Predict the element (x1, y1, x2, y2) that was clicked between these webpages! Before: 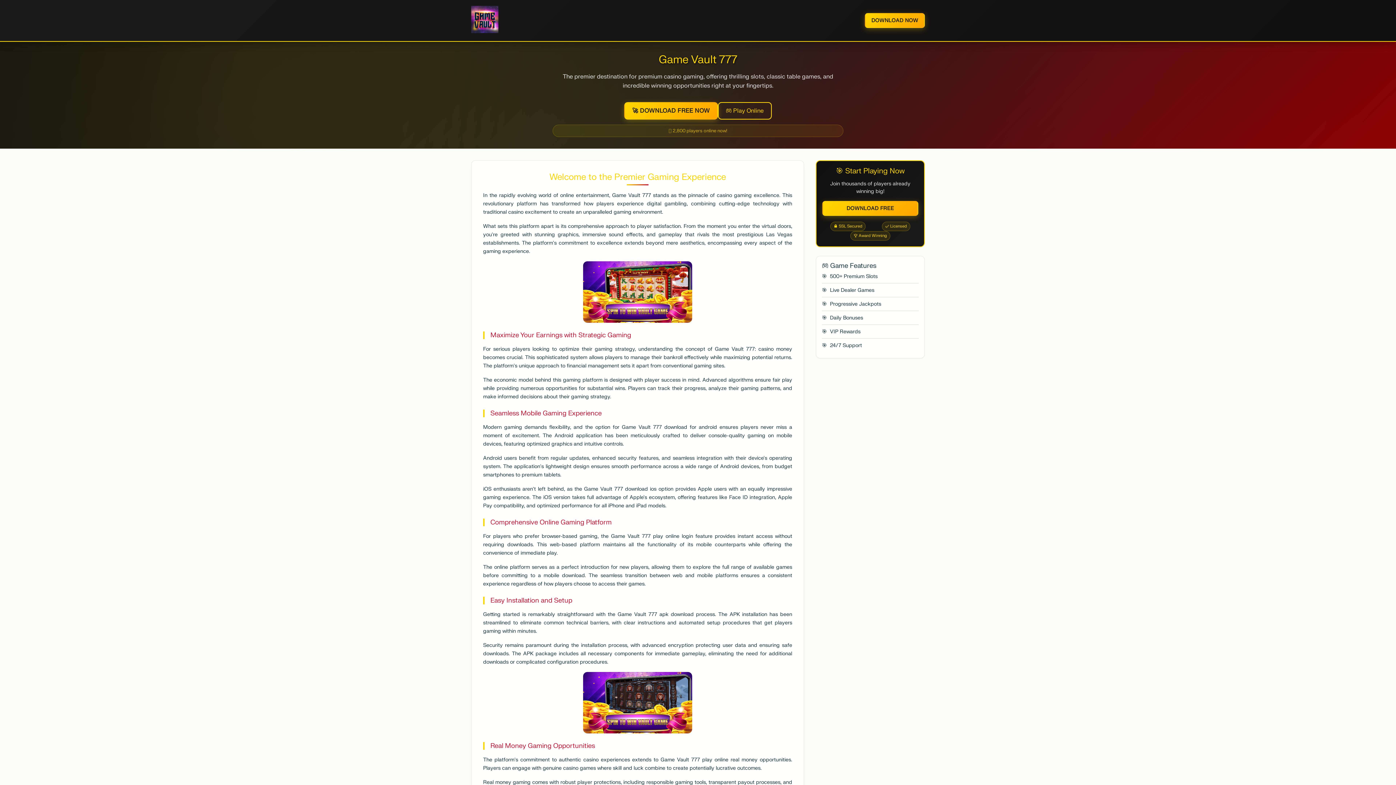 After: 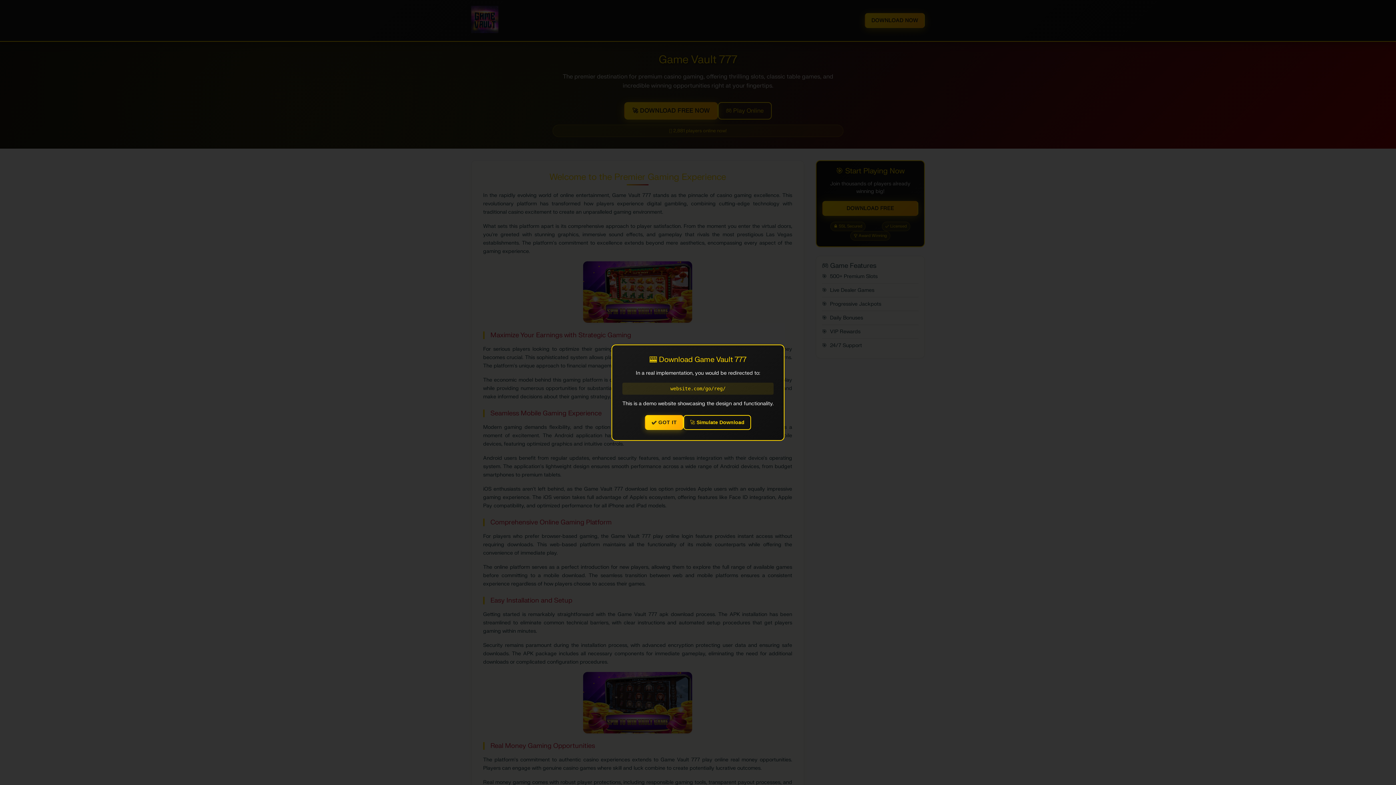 Action: bbox: (718, 102, 771, 119) label: 🎮 Play Online